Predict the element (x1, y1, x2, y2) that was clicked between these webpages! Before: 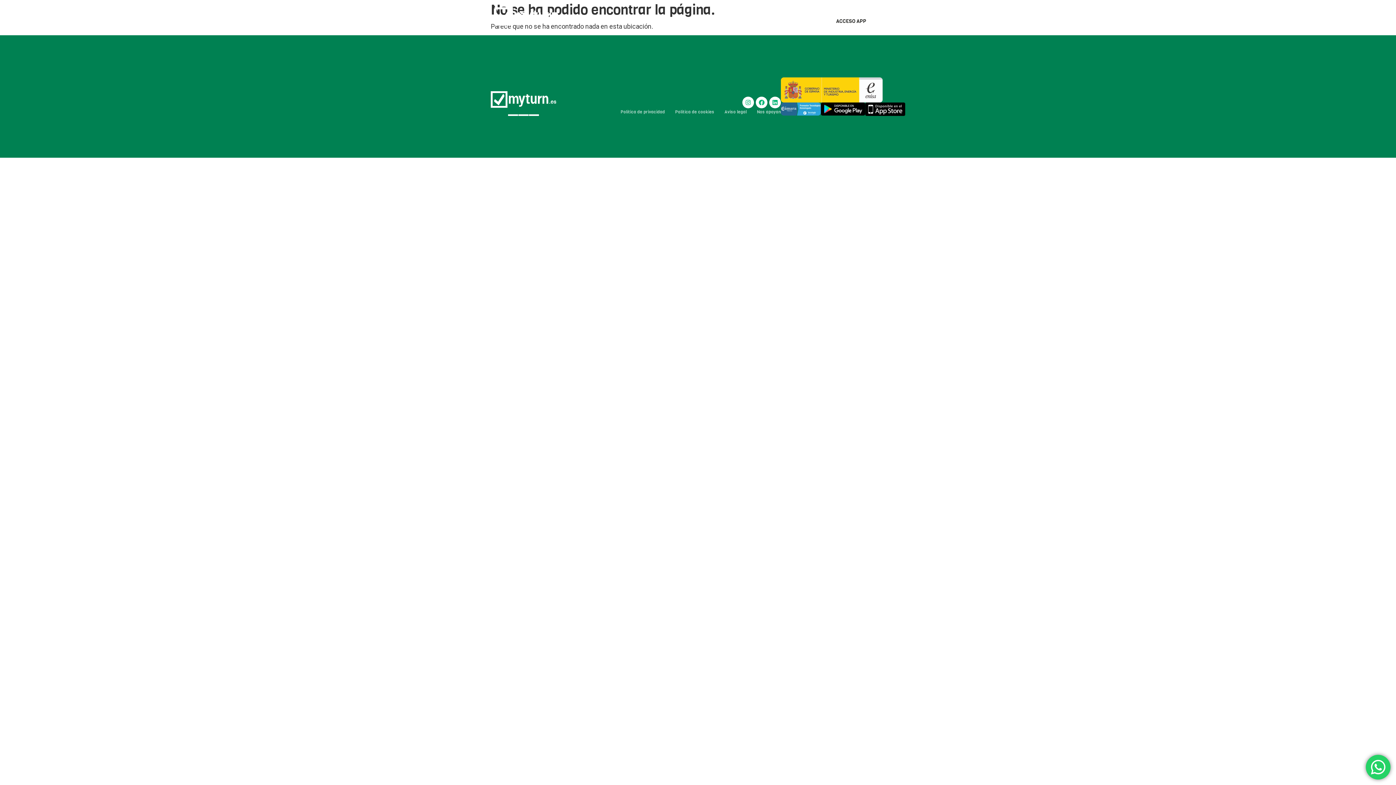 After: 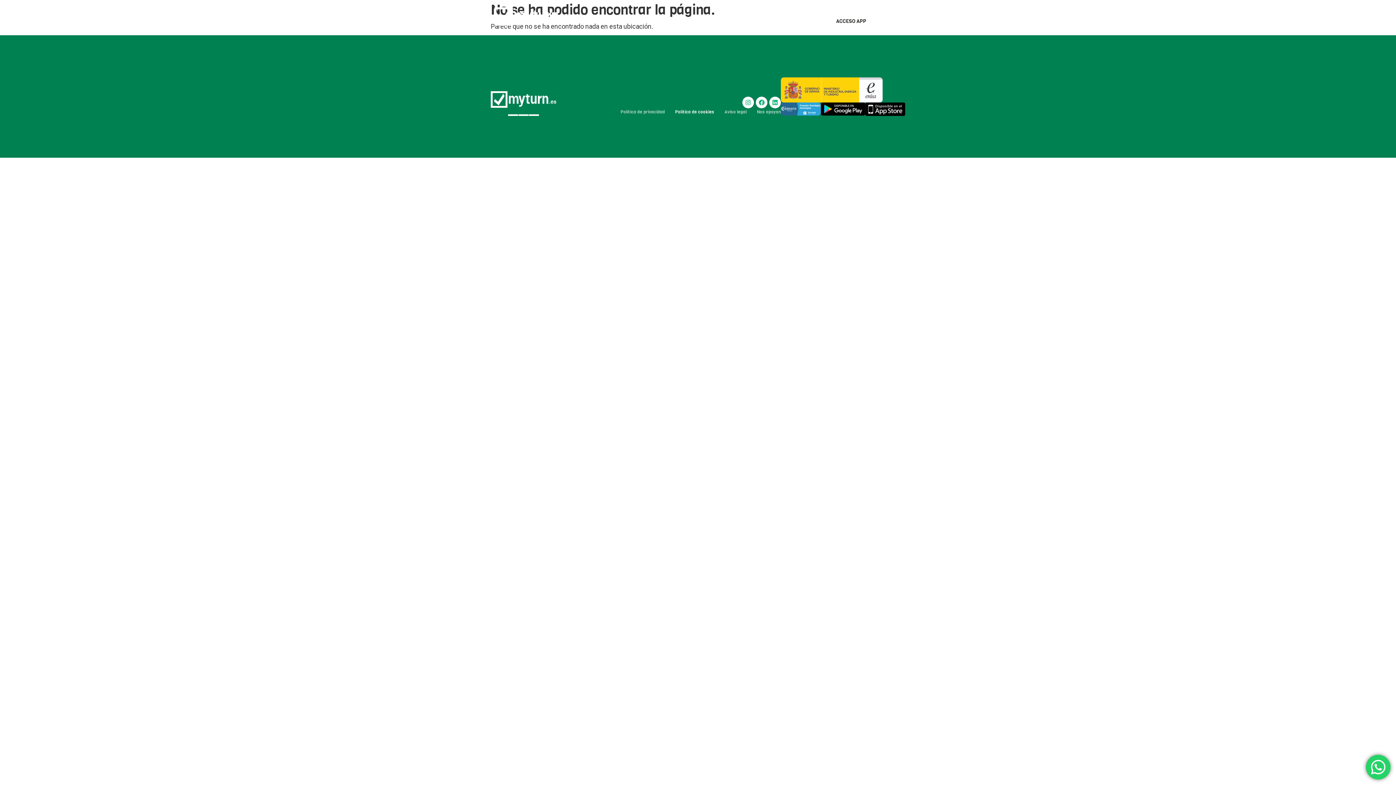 Action: bbox: (675, 108, 714, 116) label: Política de cookies